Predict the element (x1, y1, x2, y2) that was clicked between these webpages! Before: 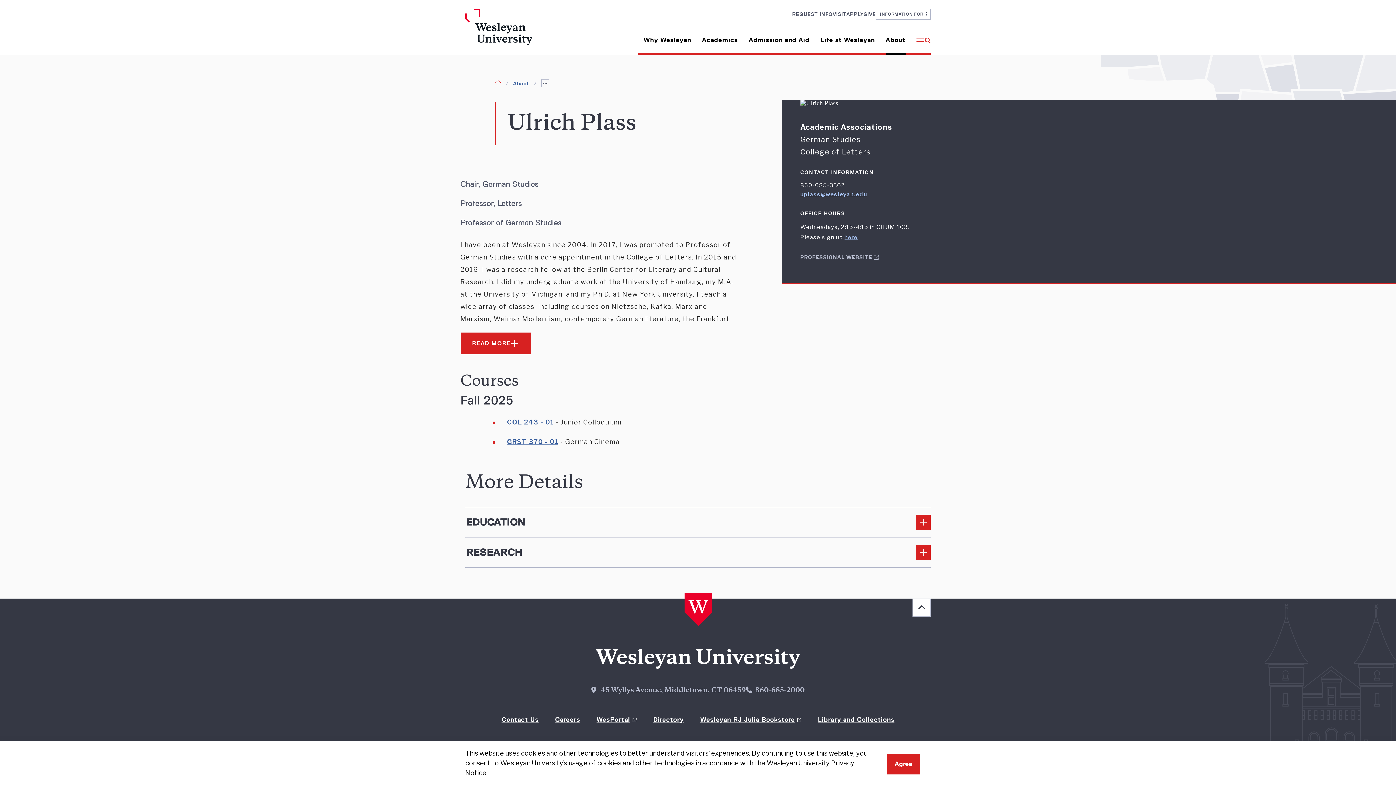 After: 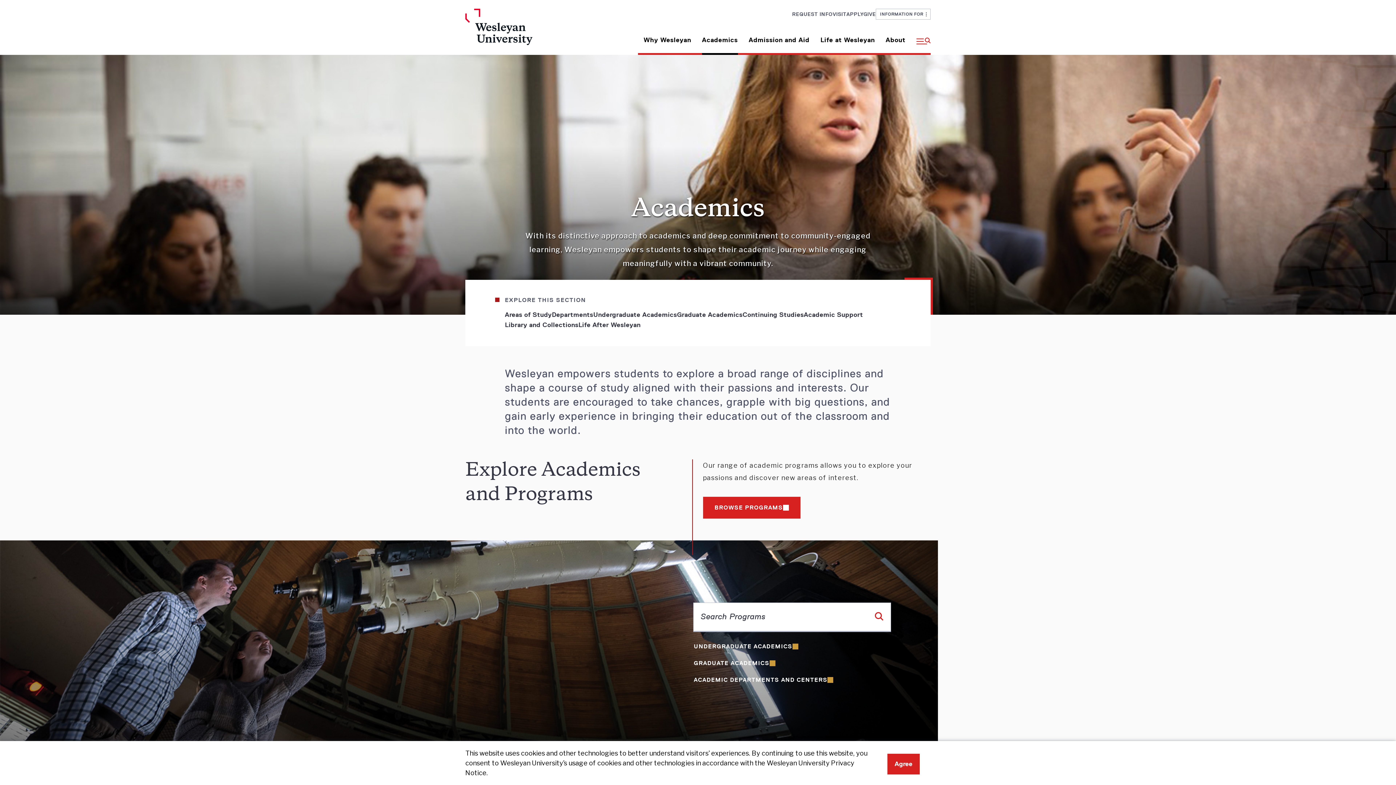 Action: label: Academics bbox: (696, 19, 743, 54)